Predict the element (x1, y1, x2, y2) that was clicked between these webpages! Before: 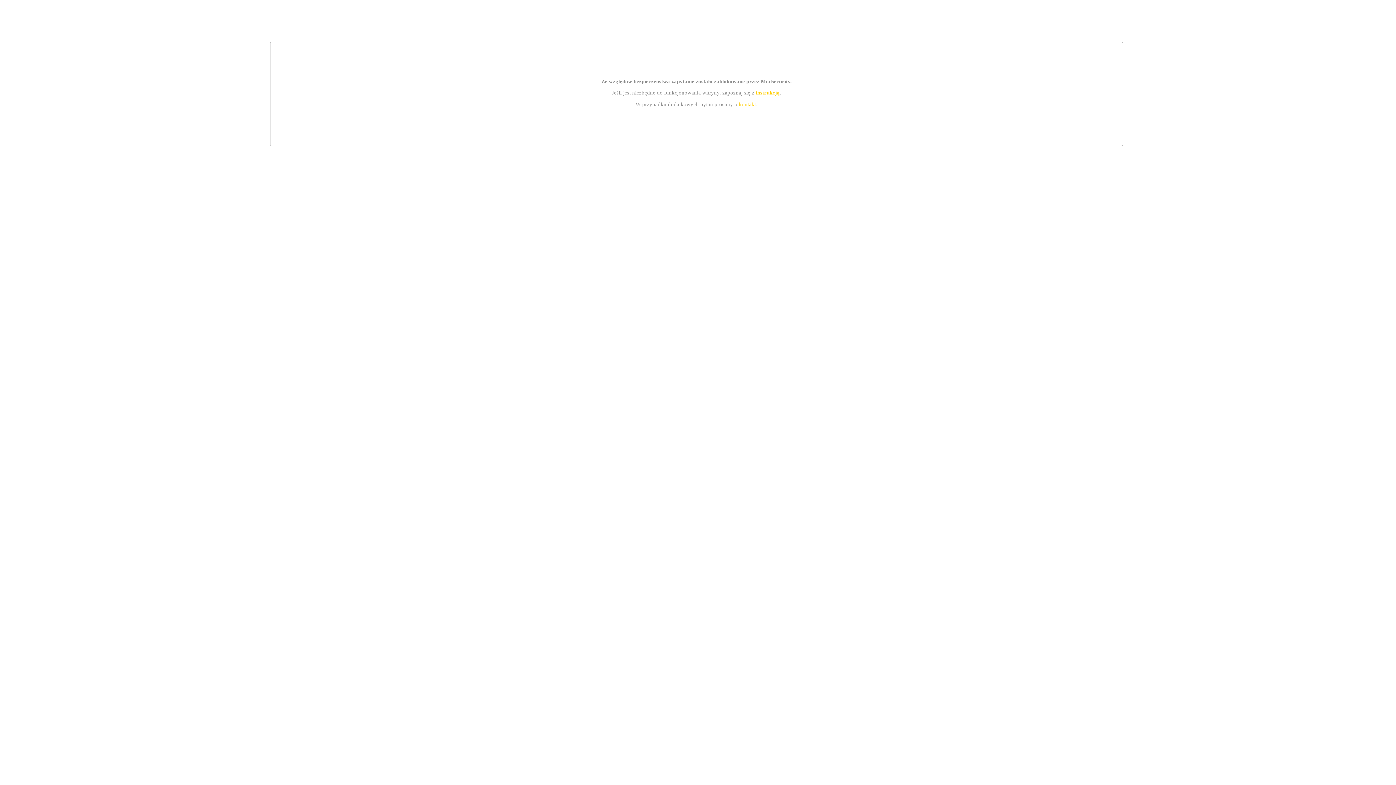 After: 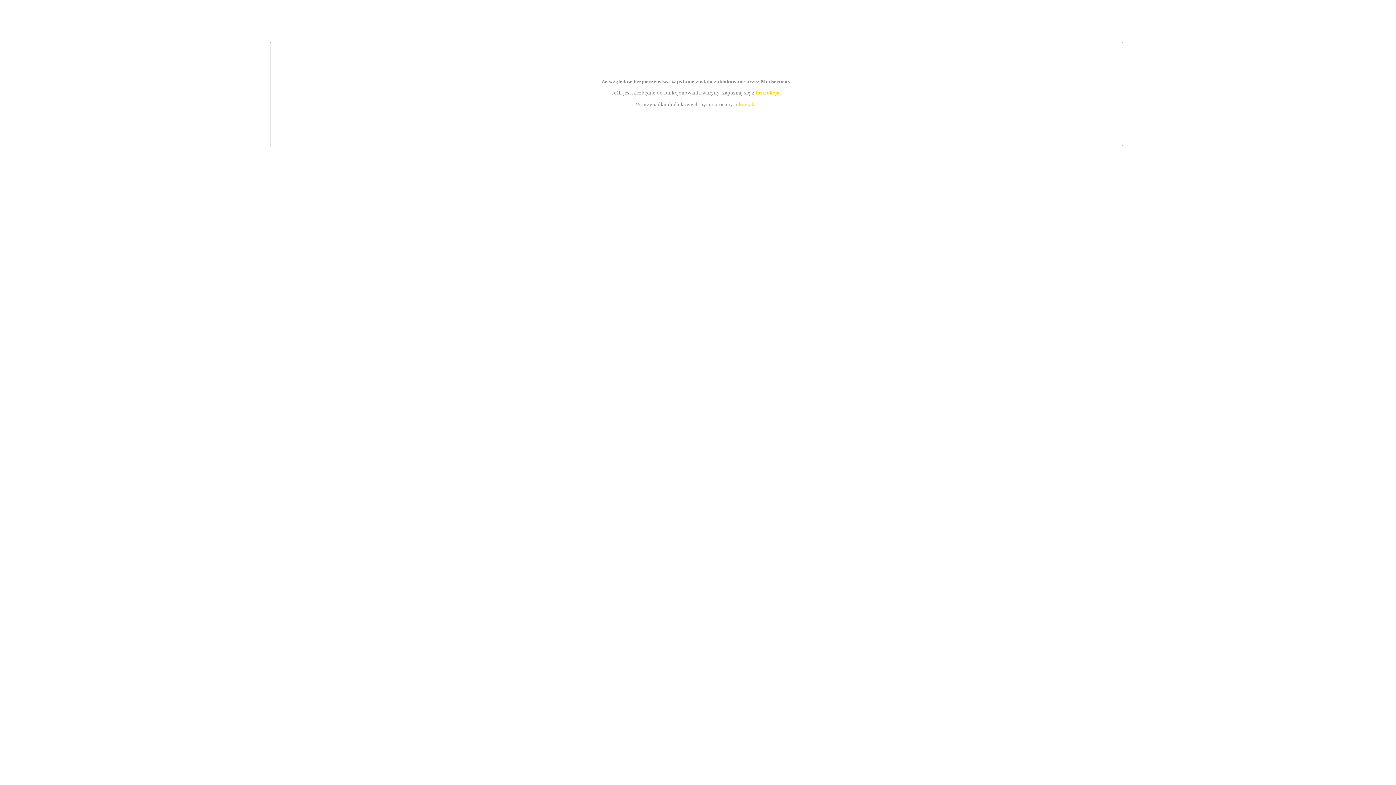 Action: label: kontakt bbox: (739, 101, 756, 107)